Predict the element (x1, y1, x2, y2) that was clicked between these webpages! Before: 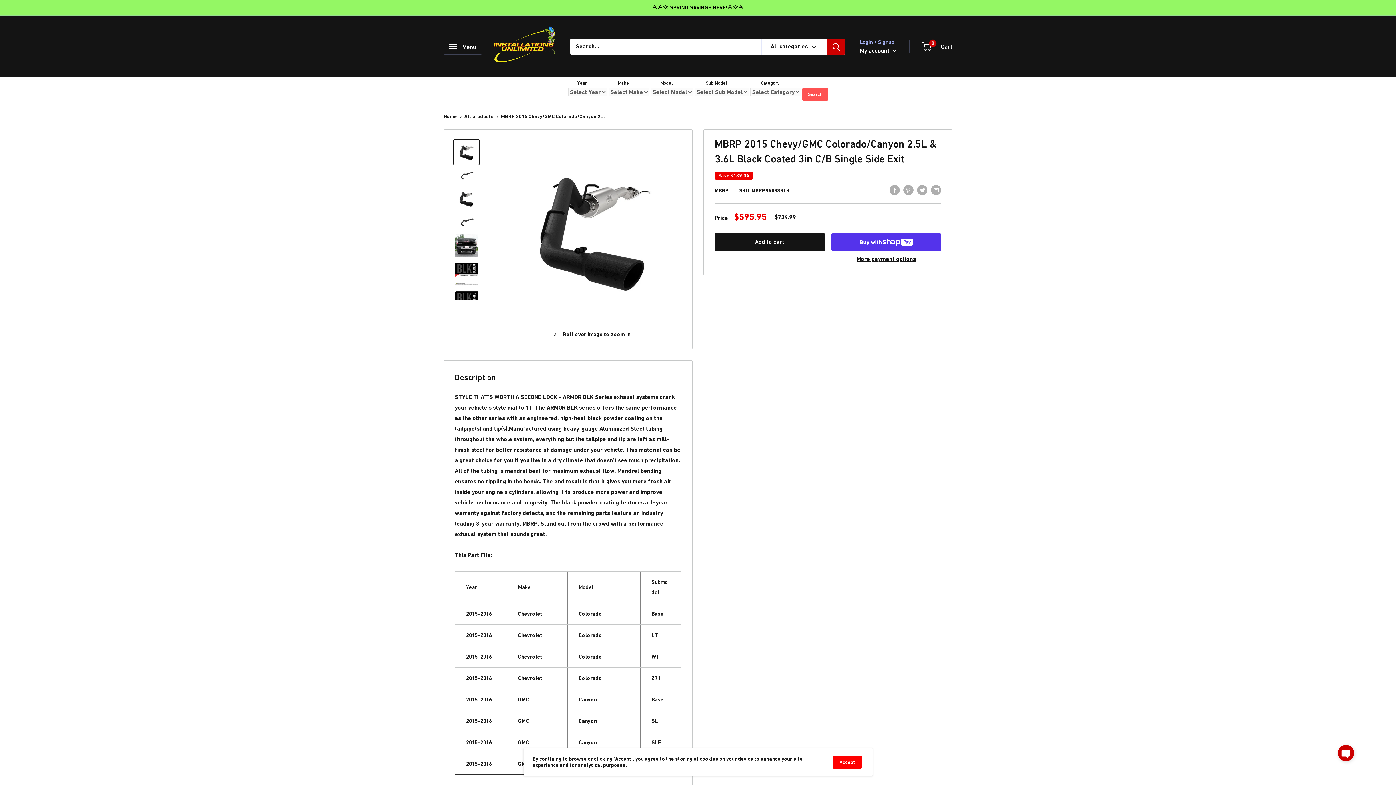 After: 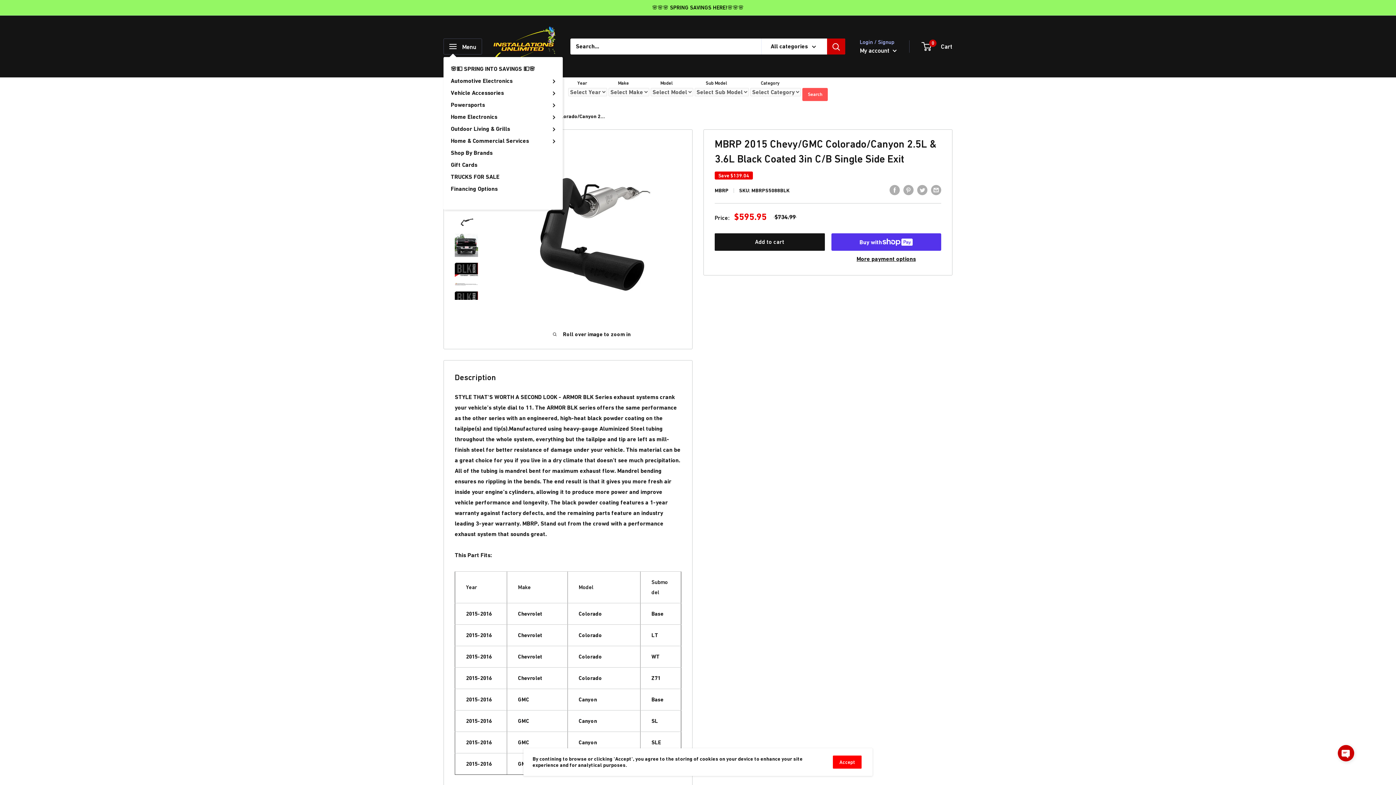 Action: bbox: (443, 38, 482, 54) label: Open menu